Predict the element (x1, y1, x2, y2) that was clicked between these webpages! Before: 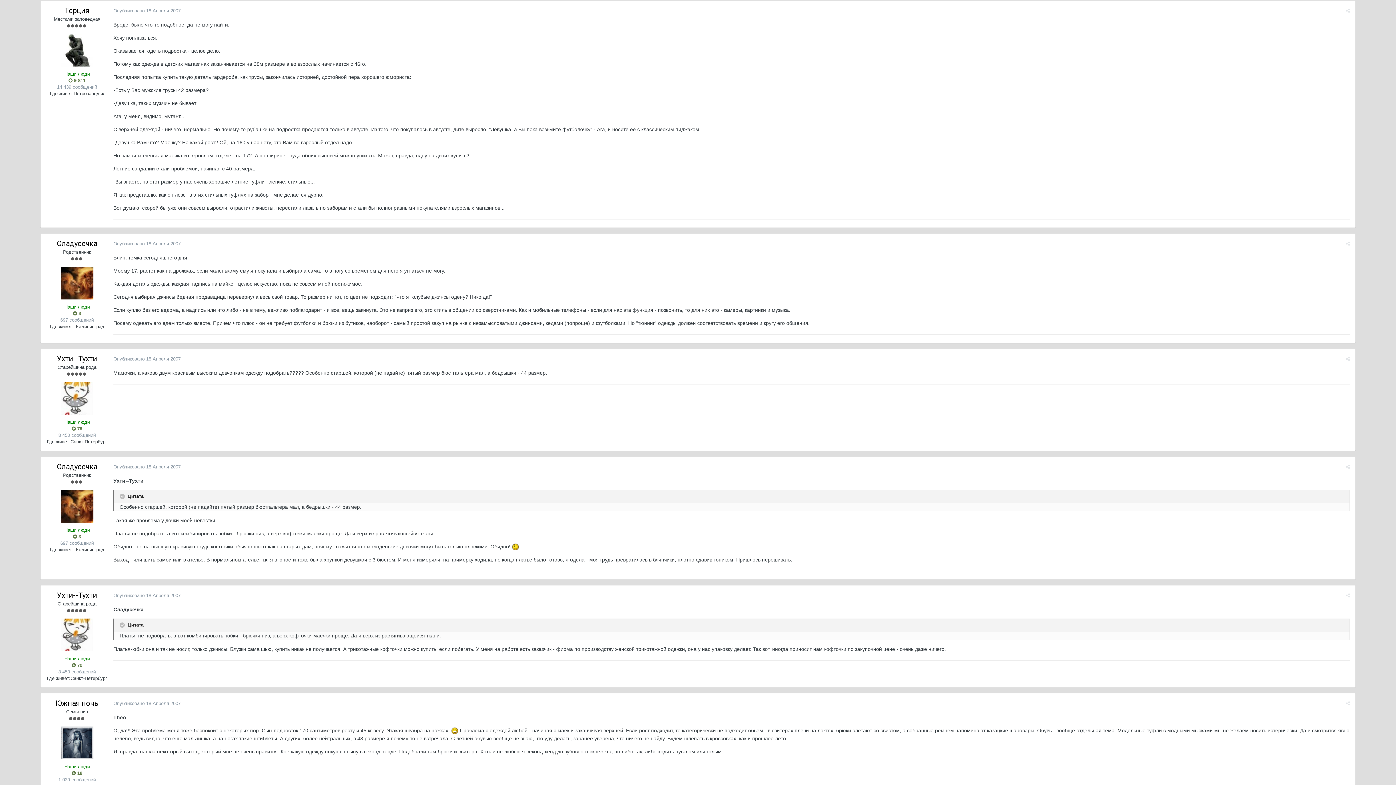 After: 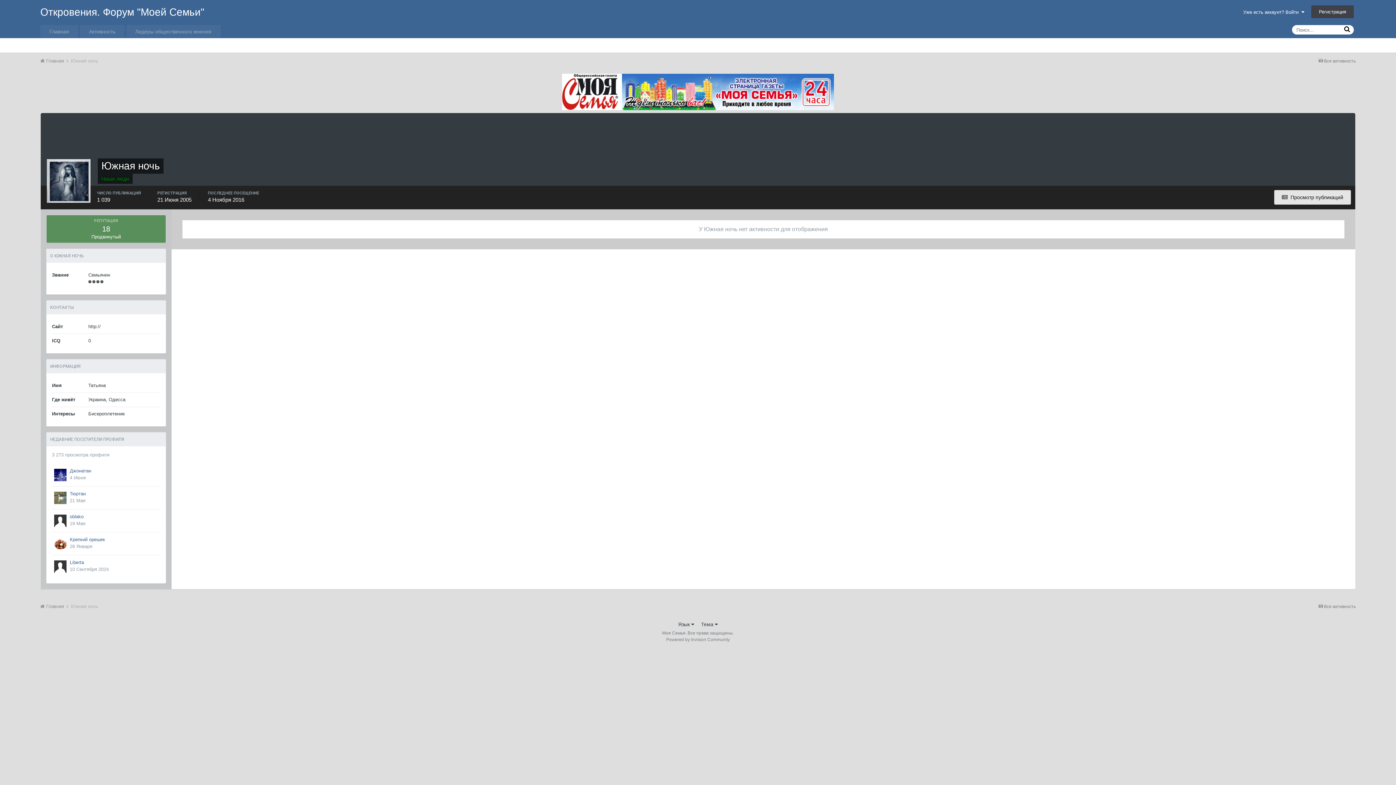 Action: bbox: (60, 726, 93, 759)